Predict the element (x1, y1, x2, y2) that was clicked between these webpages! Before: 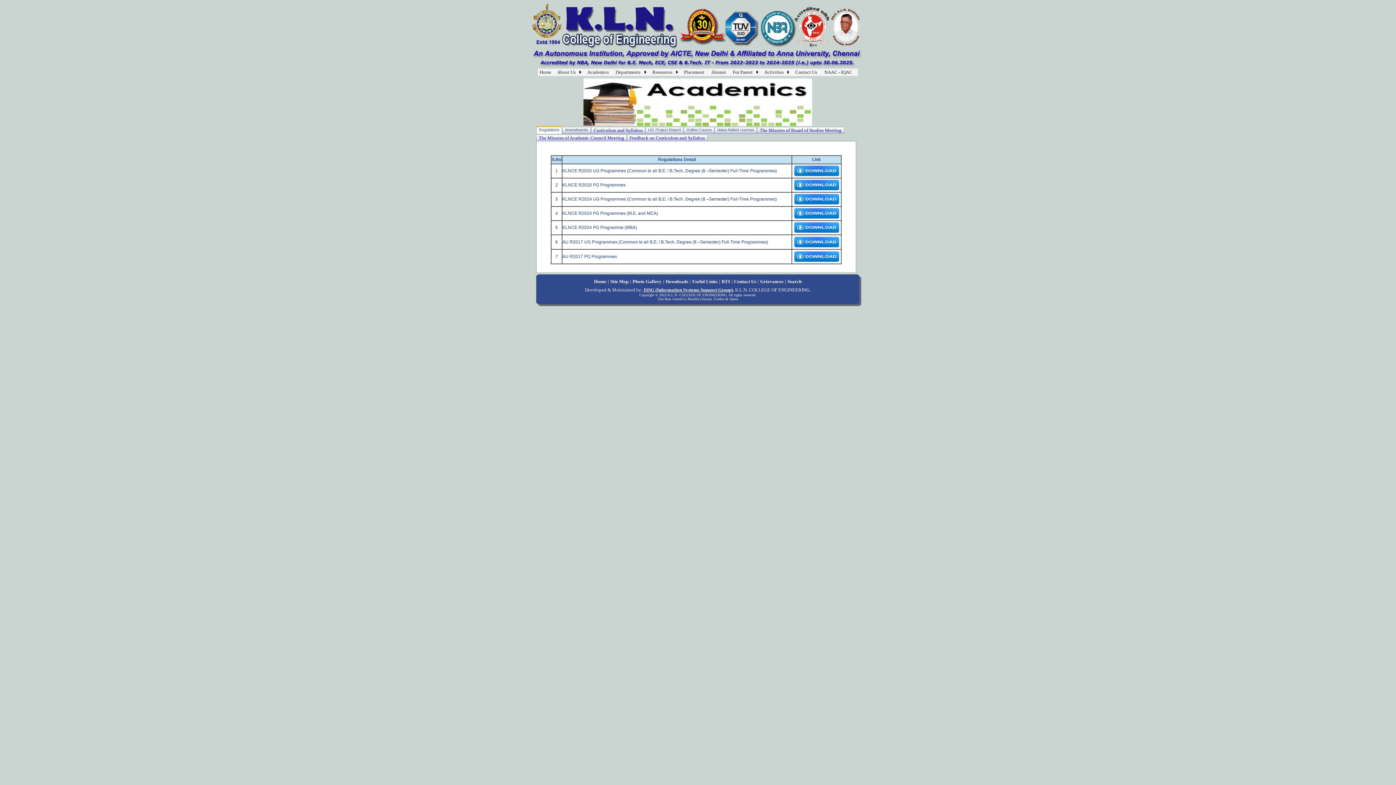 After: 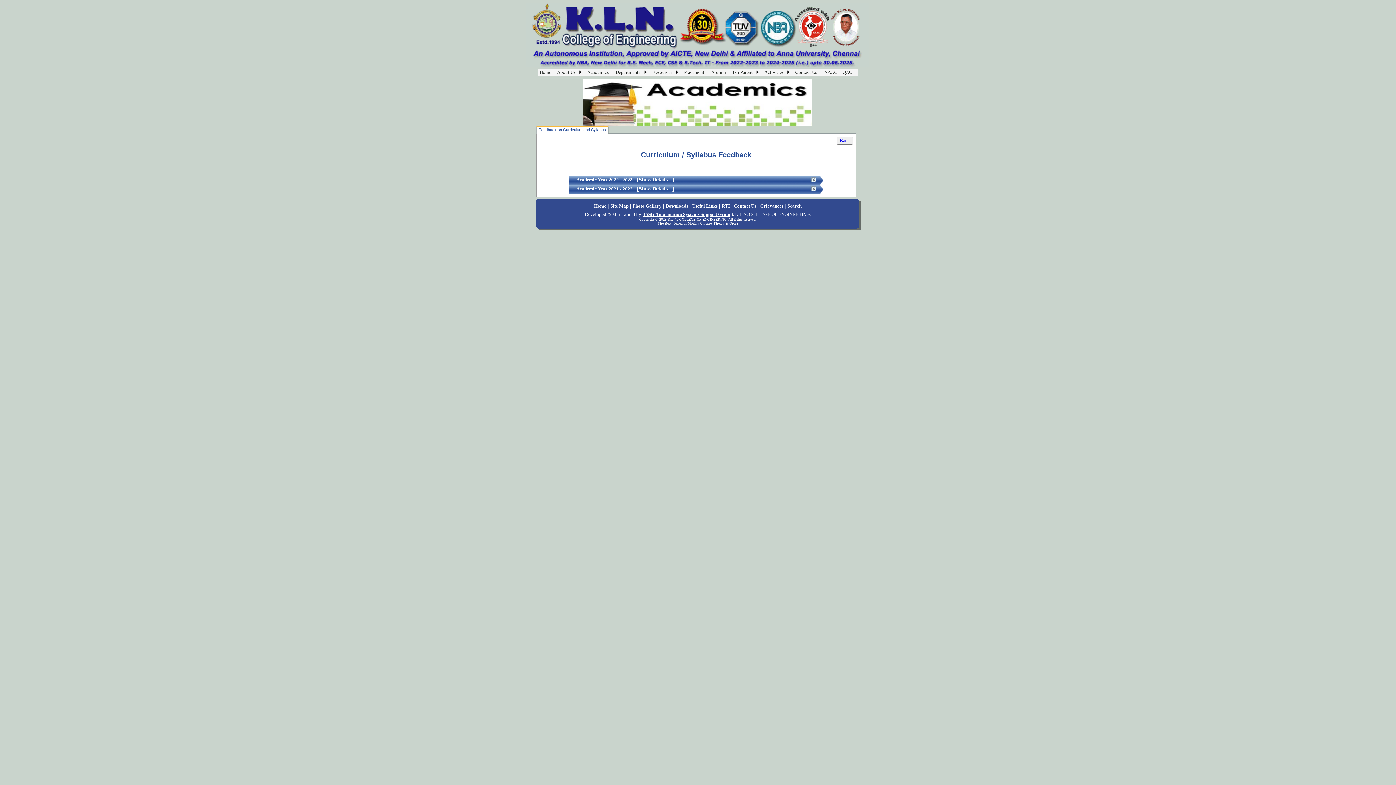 Action: label: Feedback on Curriculum and Syllabus bbox: (629, 135, 705, 140)